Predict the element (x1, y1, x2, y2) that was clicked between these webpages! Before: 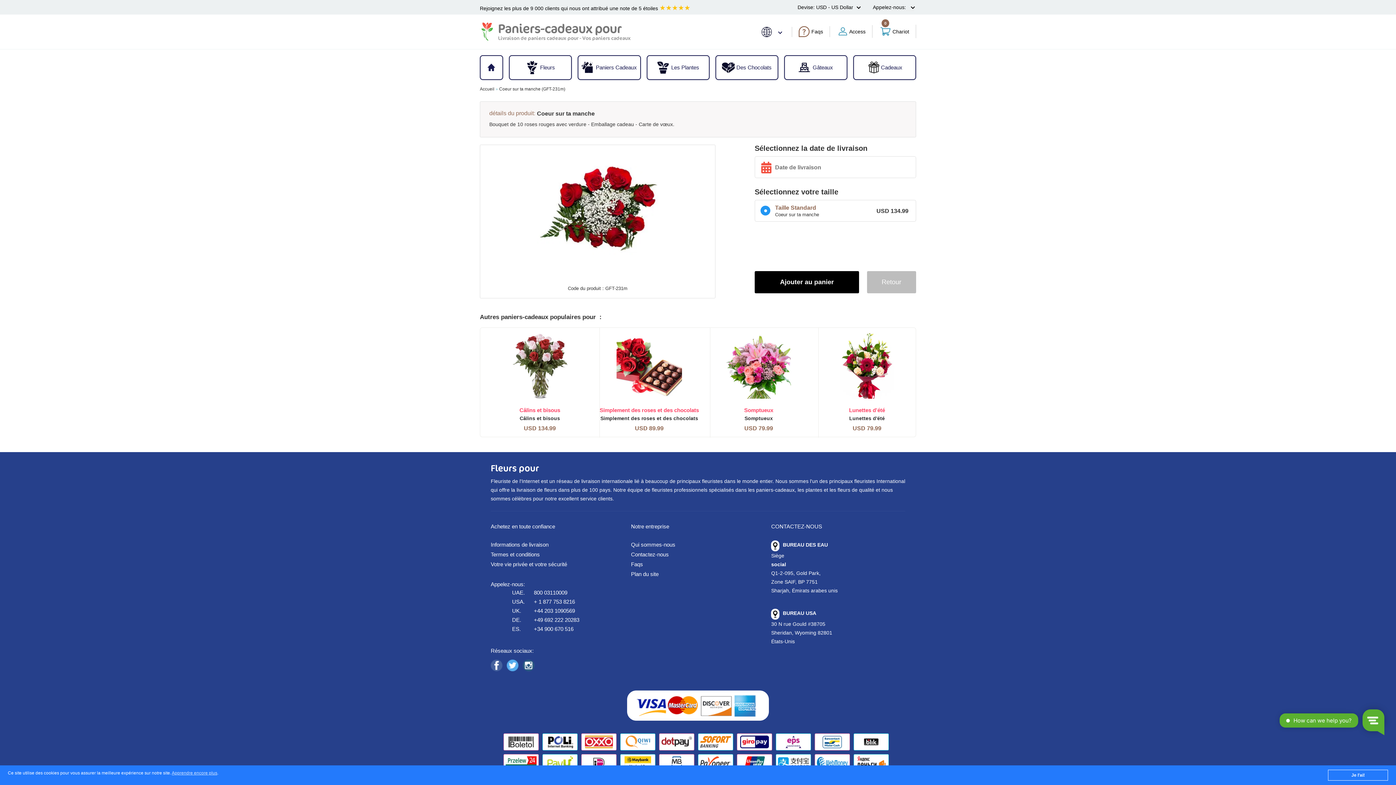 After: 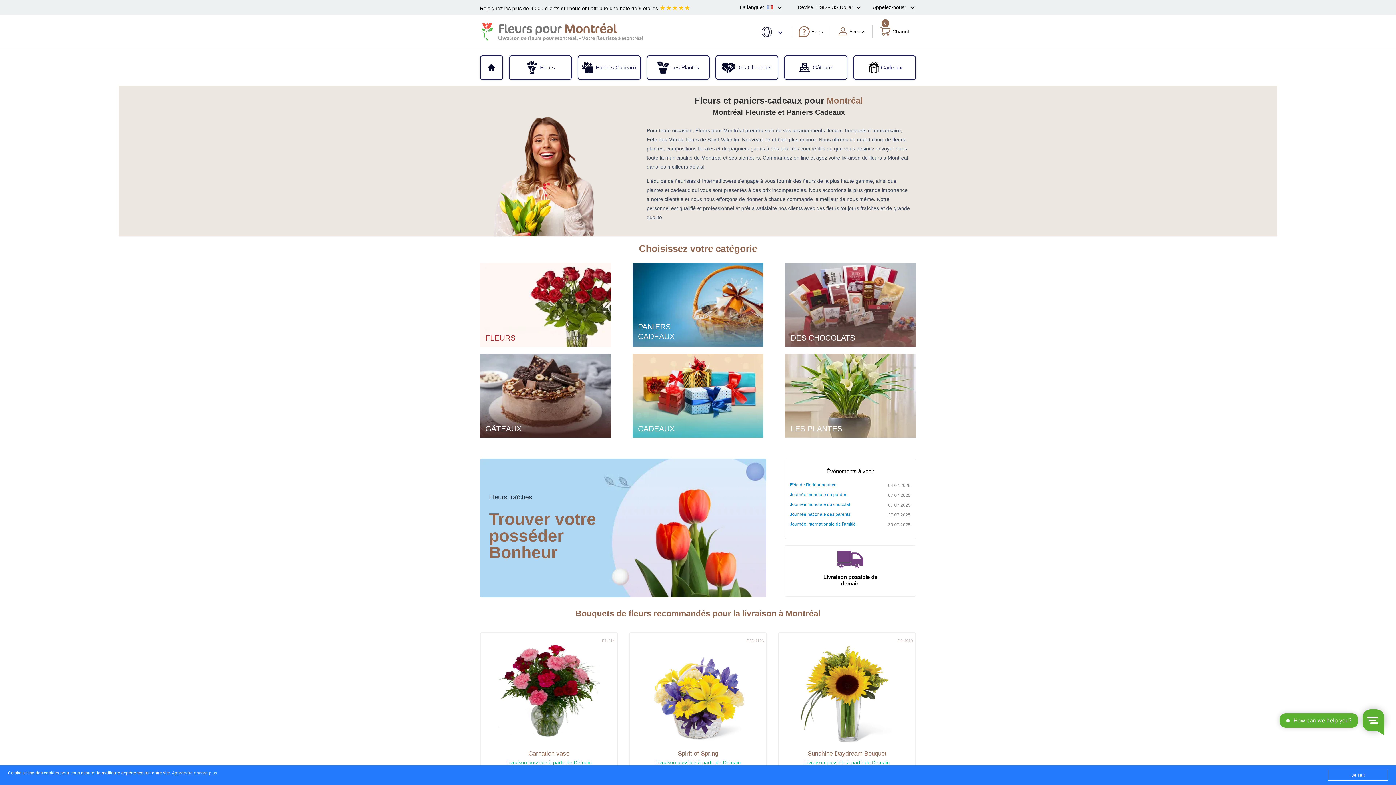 Action: label: Rejoignez les plus de 9 000 clients qui nous ont attribué une note de 5 étoiles ★★★★★ bbox: (480, 5, 690, 11)